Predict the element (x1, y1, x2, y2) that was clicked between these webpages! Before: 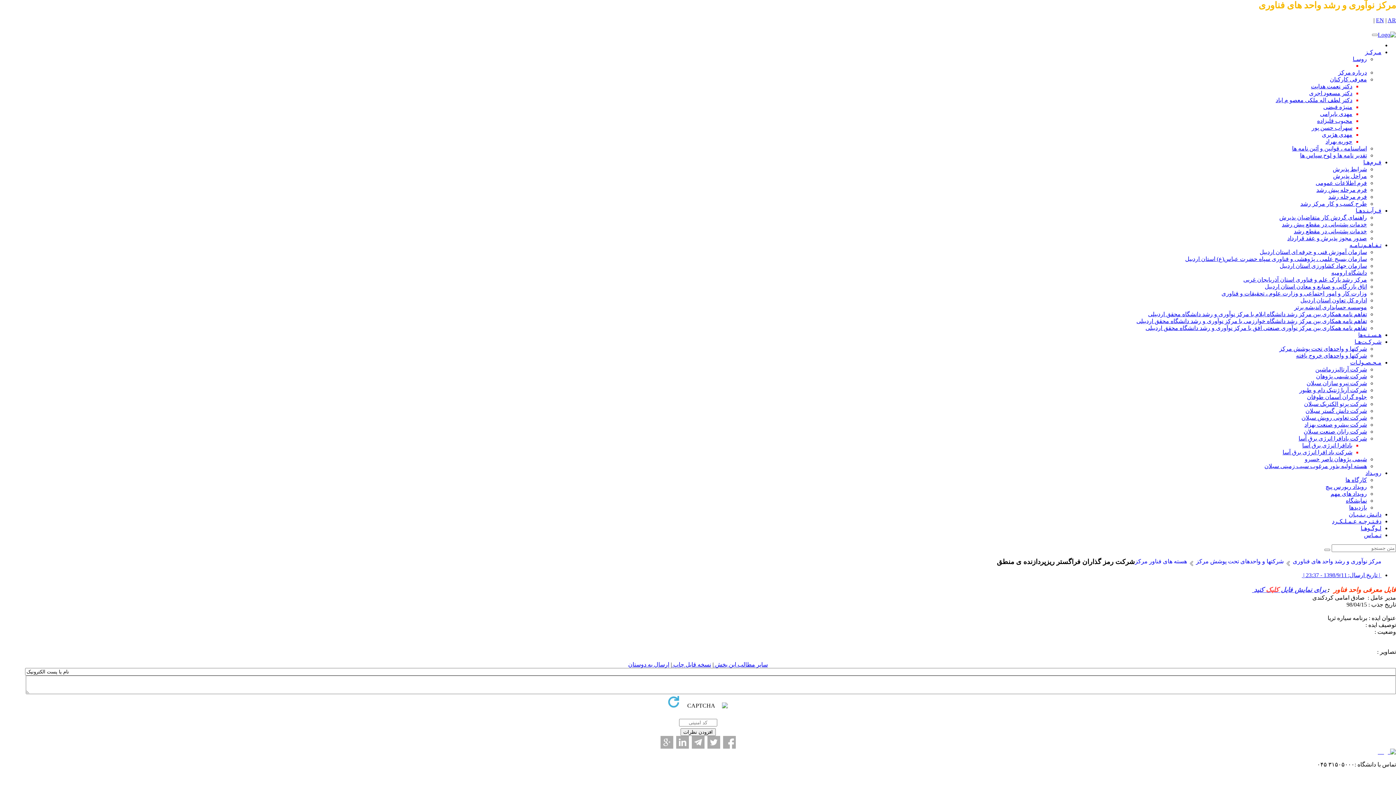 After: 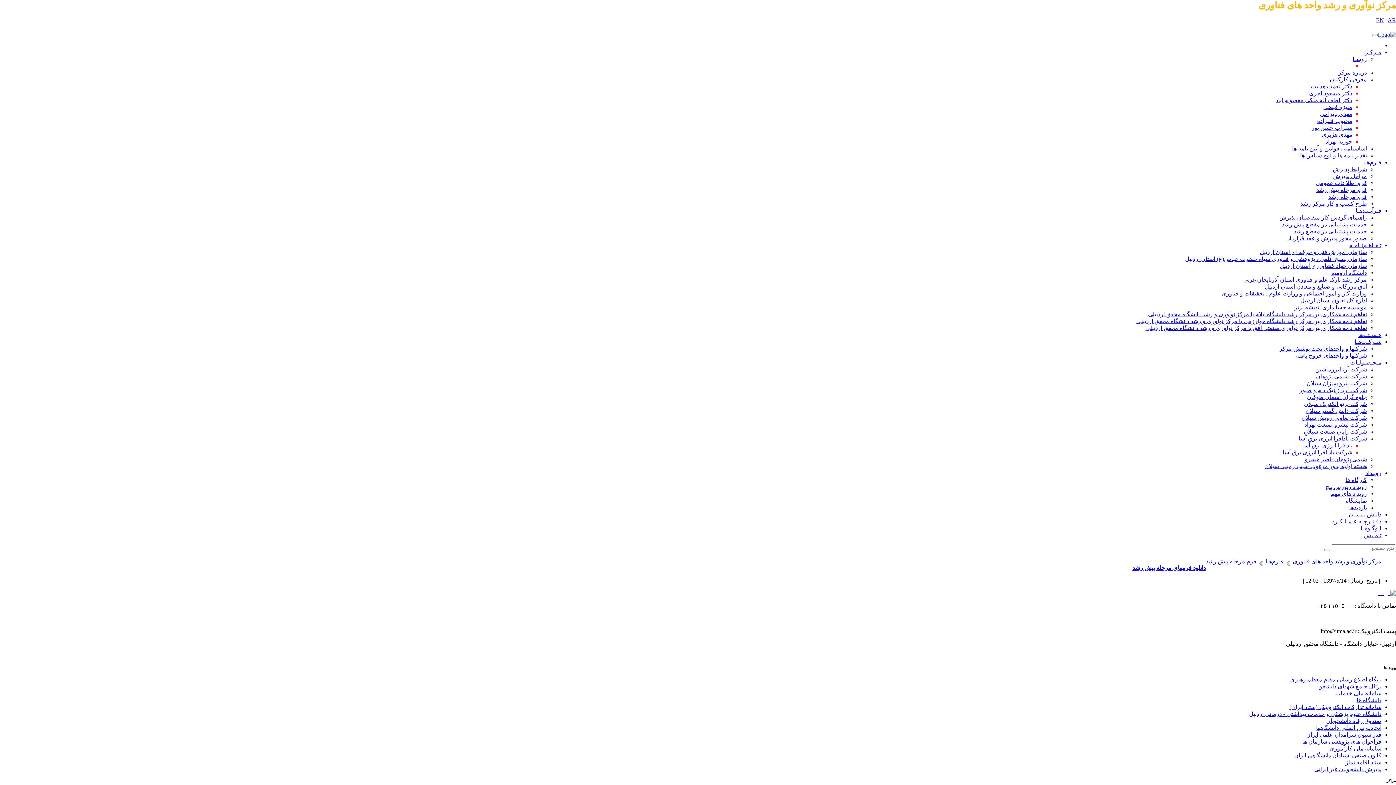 Action: bbox: (1316, 186, 1367, 193) label: فرم مرحله پیش رشد